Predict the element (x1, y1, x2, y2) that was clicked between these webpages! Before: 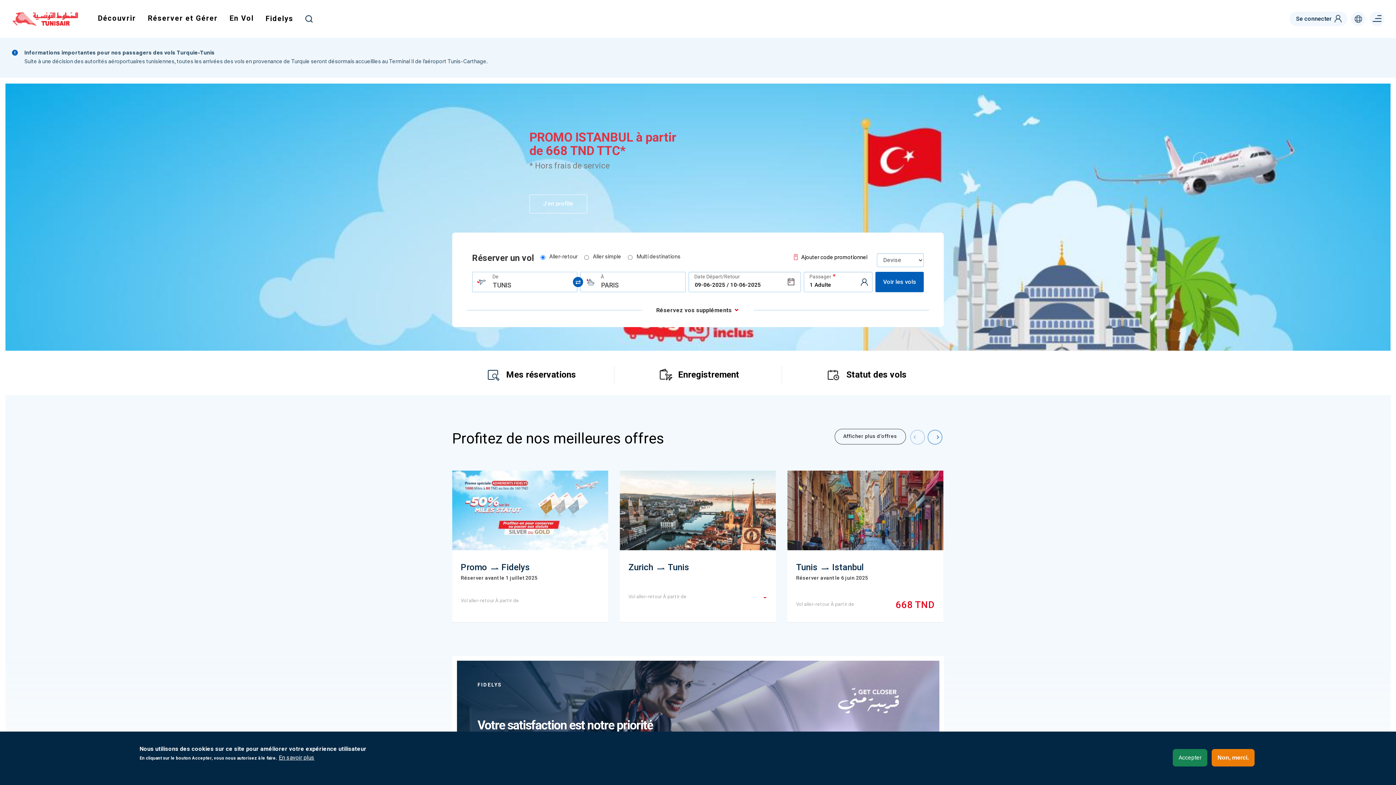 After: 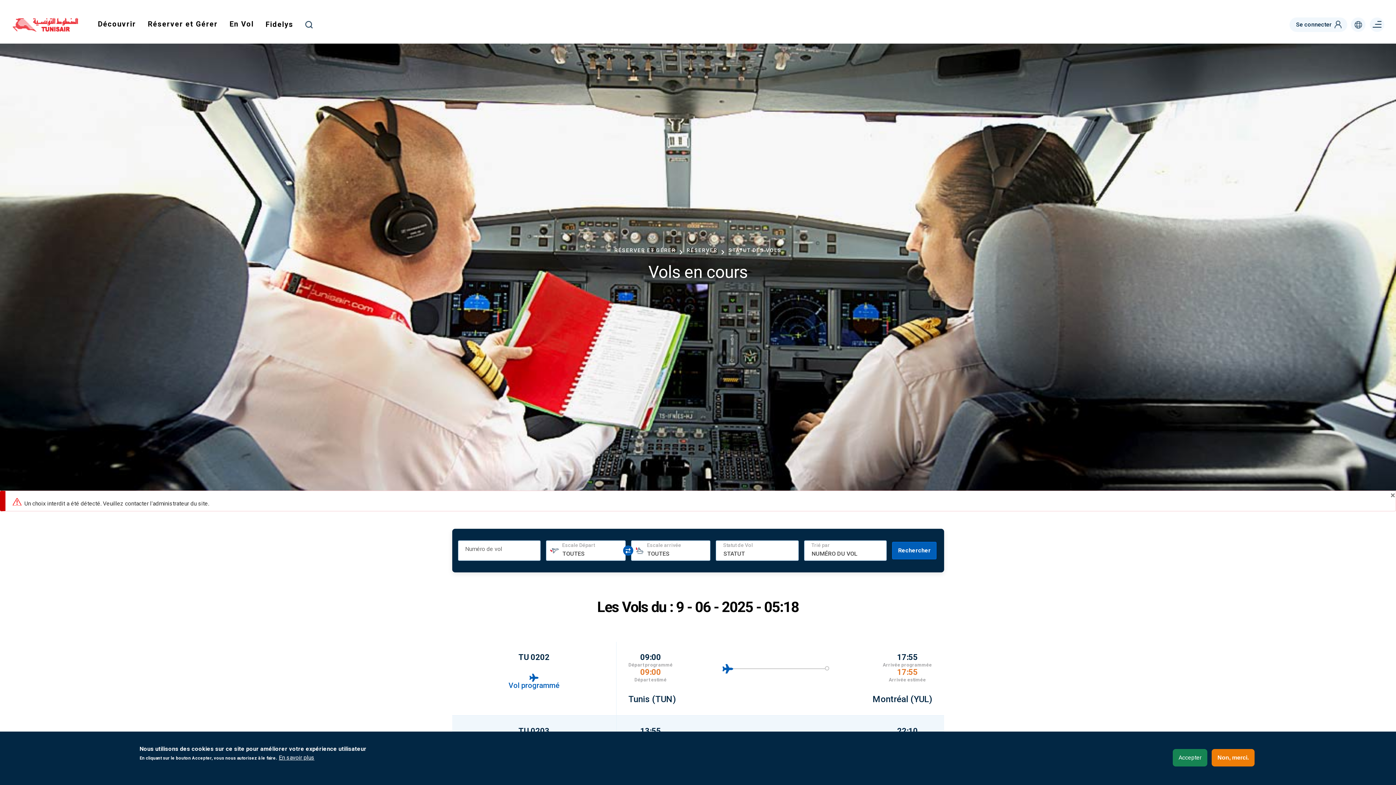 Action: bbox: (846, 369, 906, 380) label: Statut des vols